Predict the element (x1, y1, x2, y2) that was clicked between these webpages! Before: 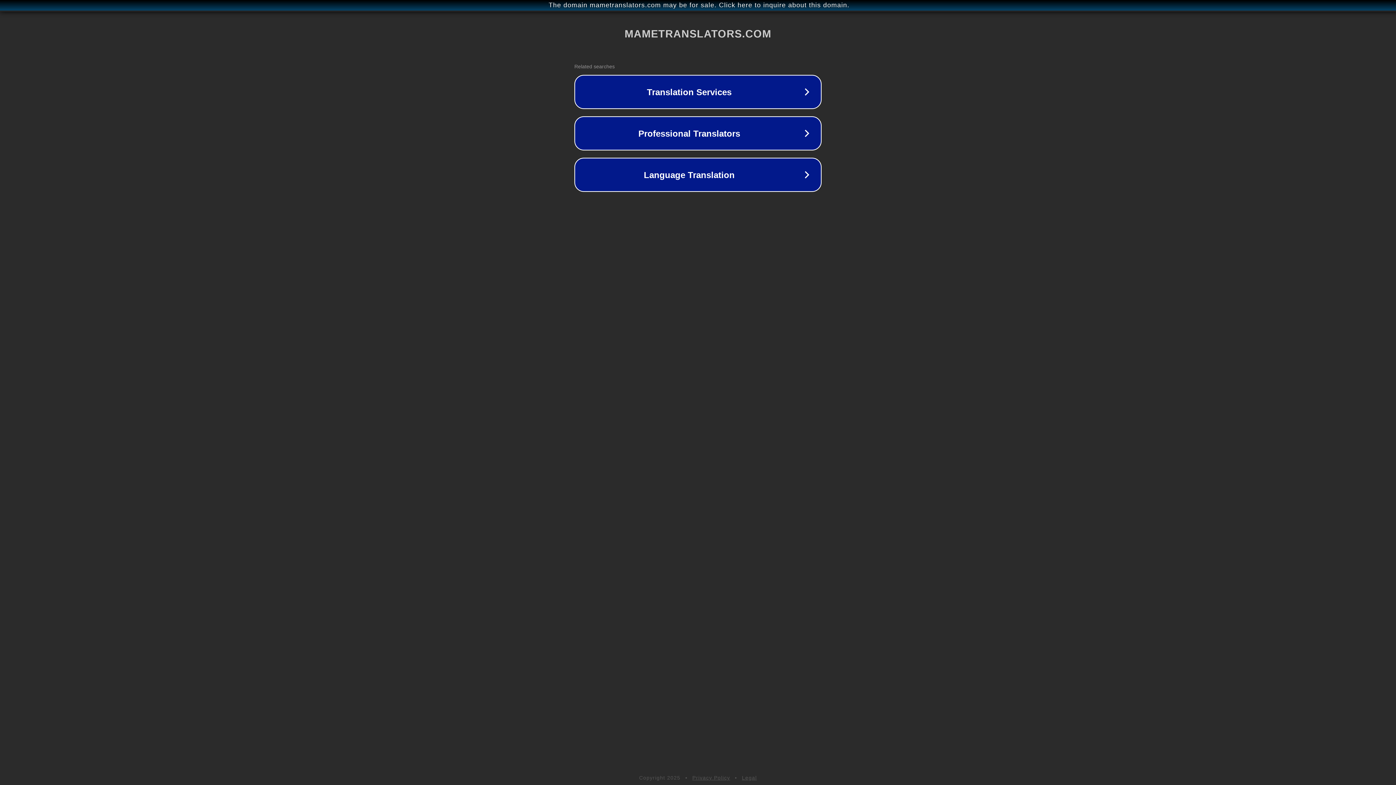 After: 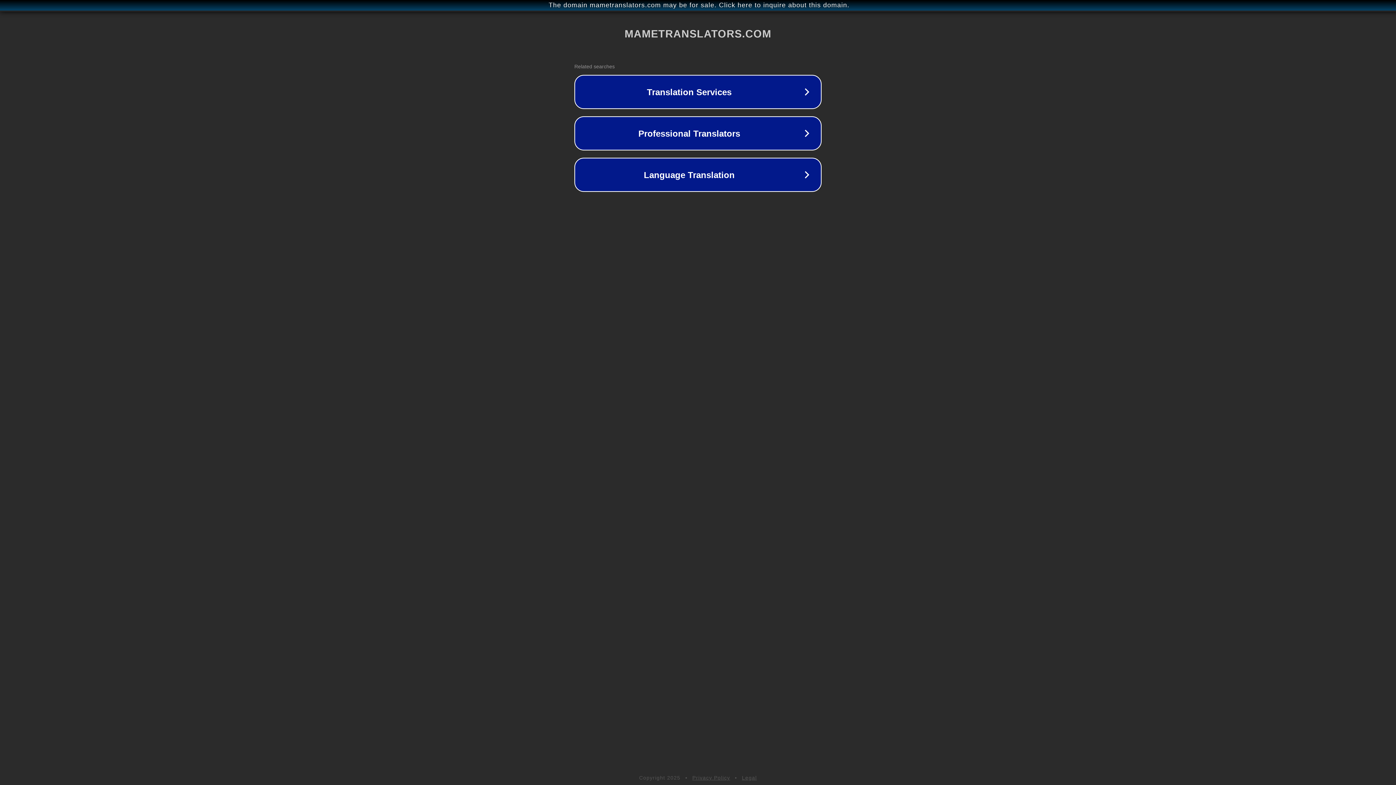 Action: label: Legal bbox: (742, 775, 757, 781)